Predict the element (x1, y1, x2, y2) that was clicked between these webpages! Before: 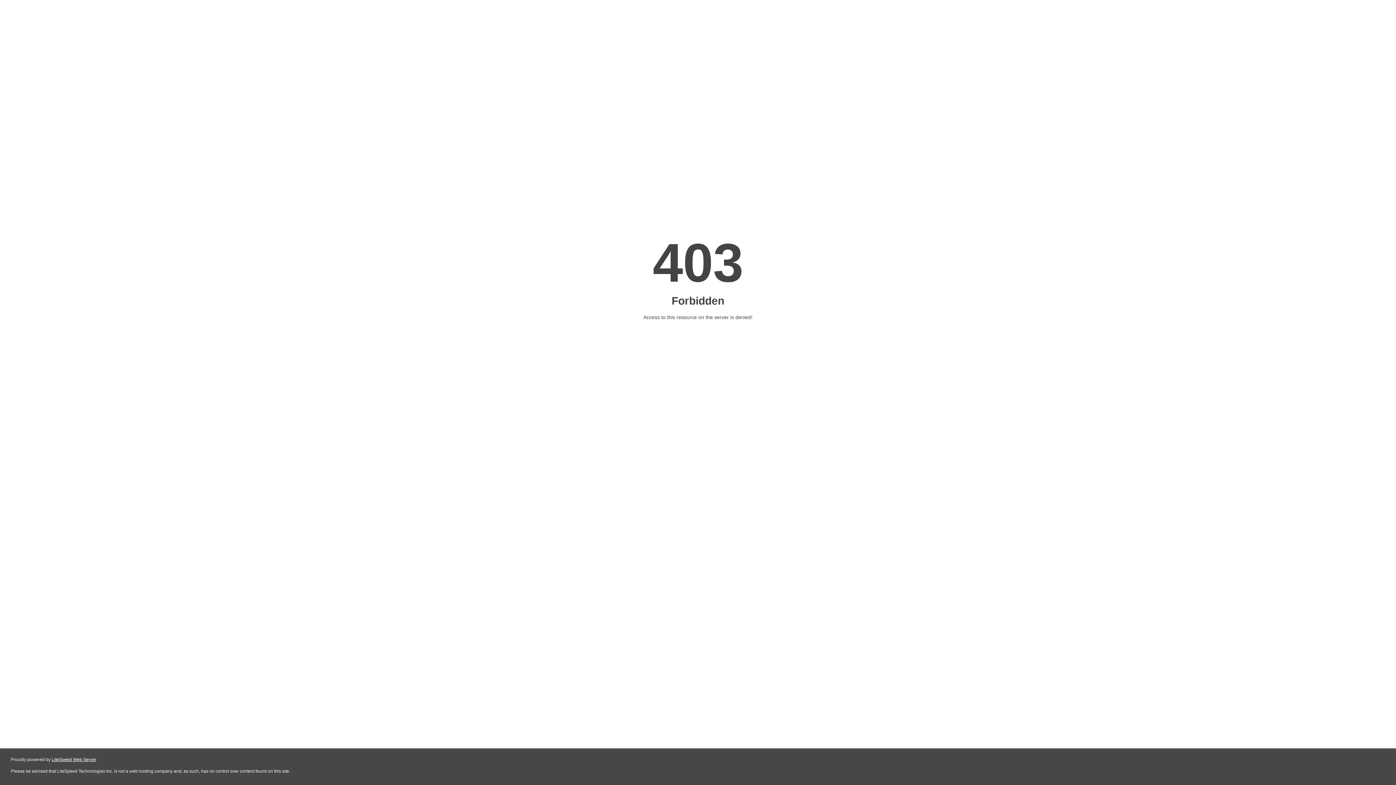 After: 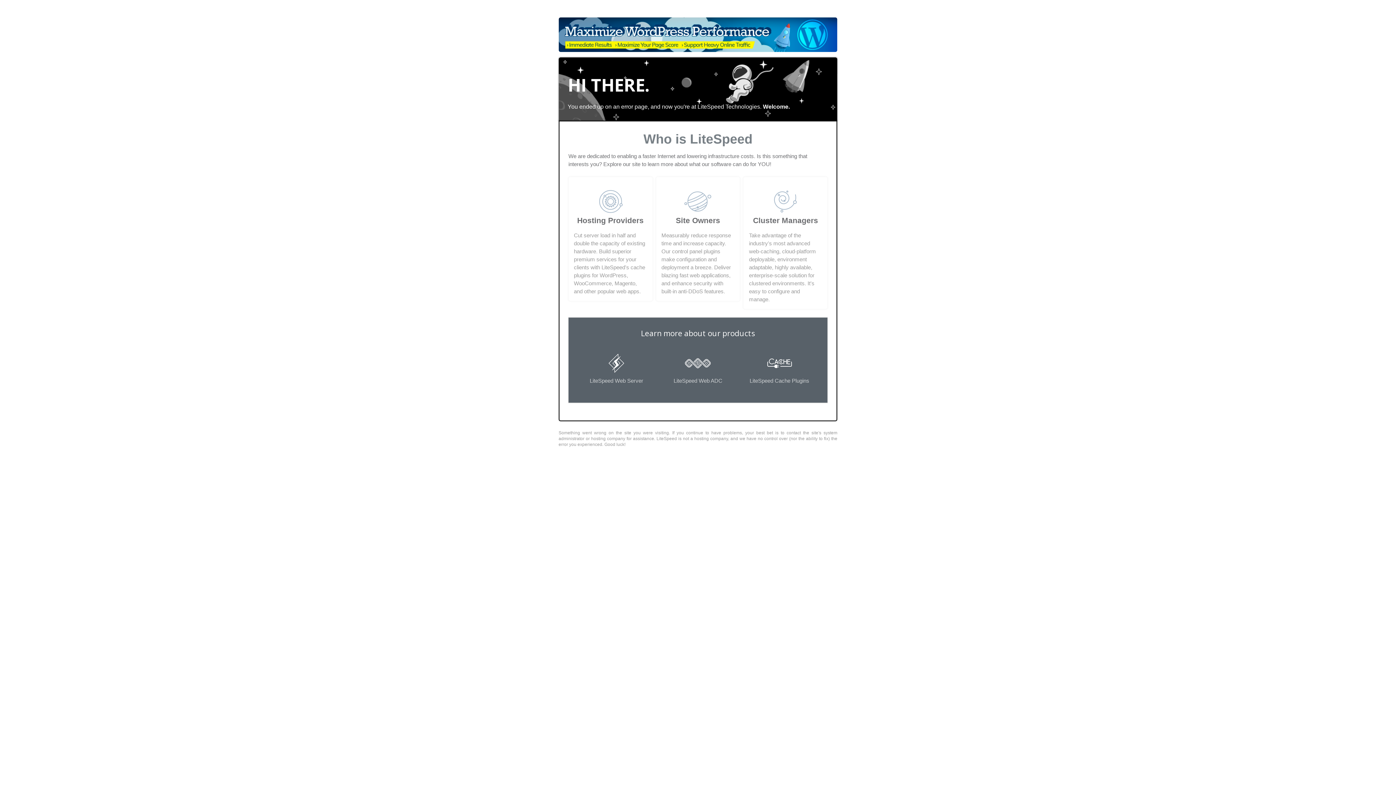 Action: bbox: (51, 757, 96, 762) label: LiteSpeed Web Server